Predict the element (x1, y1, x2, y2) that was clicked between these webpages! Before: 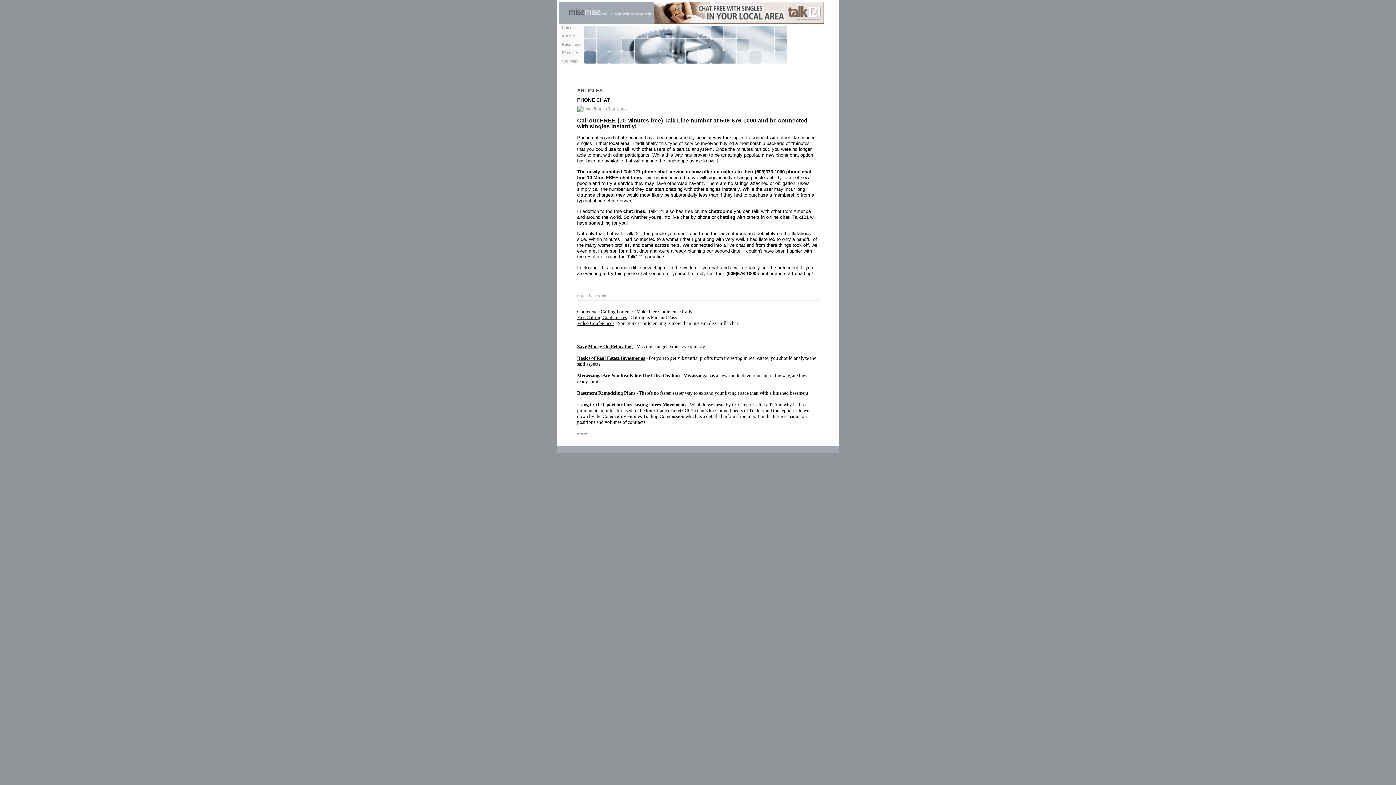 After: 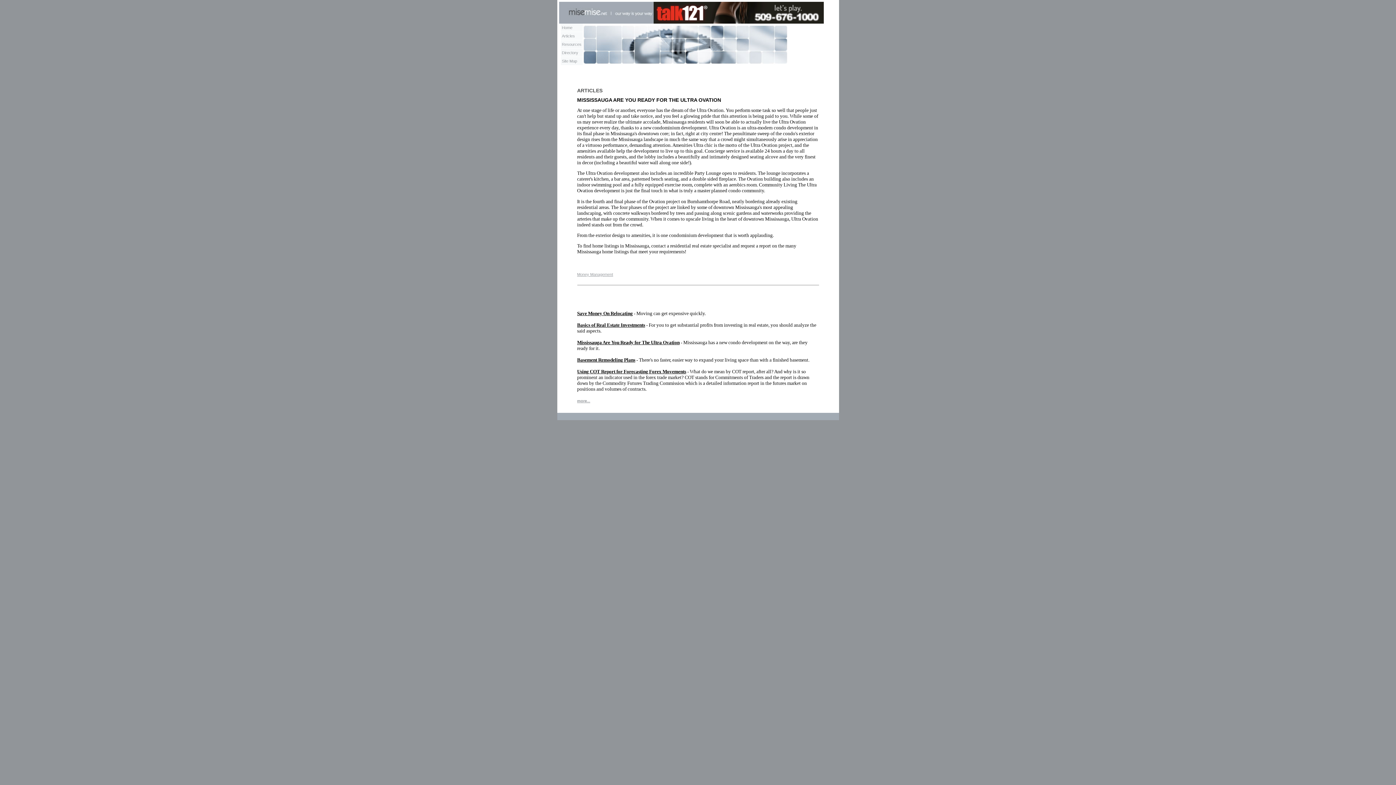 Action: bbox: (577, 373, 679, 378) label: Mississauga Are You Ready for The Ultra Ovation